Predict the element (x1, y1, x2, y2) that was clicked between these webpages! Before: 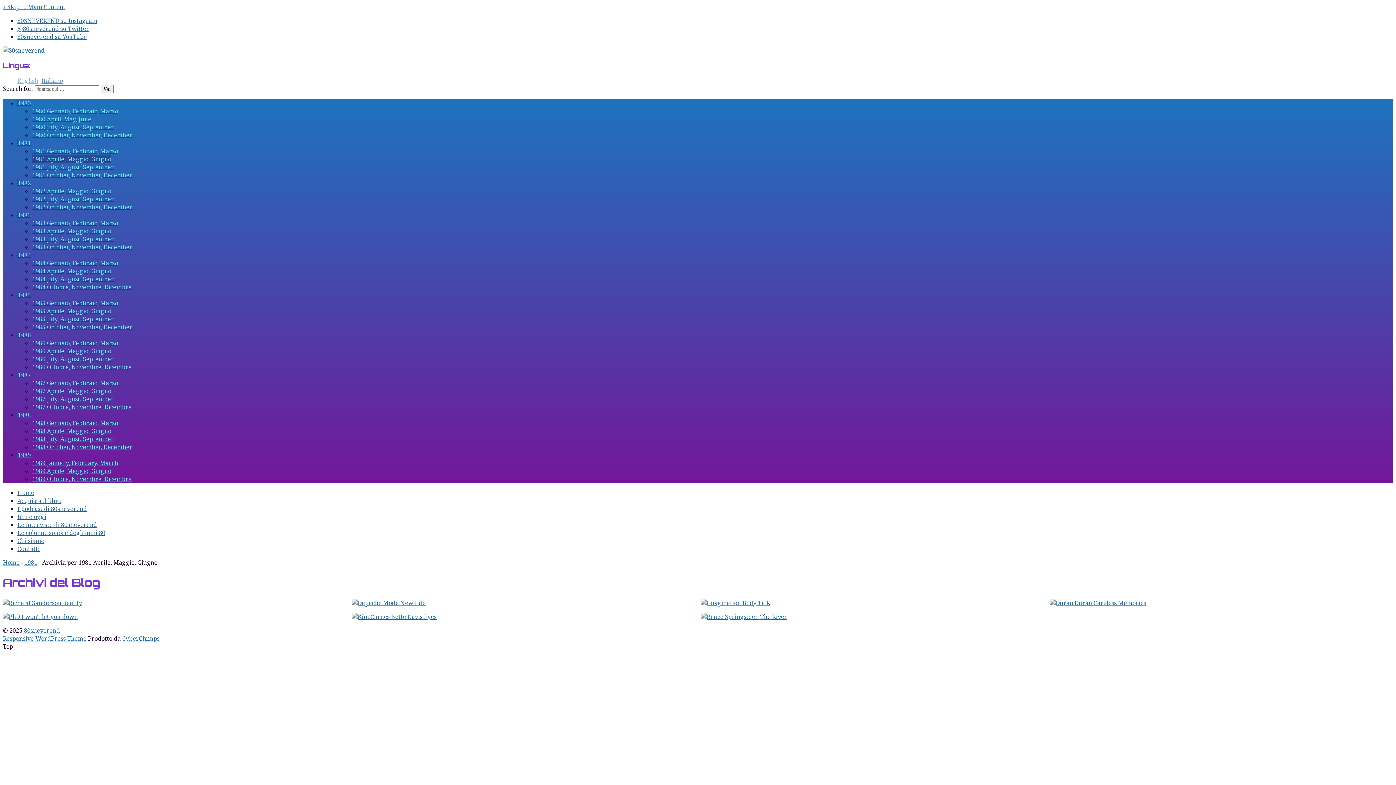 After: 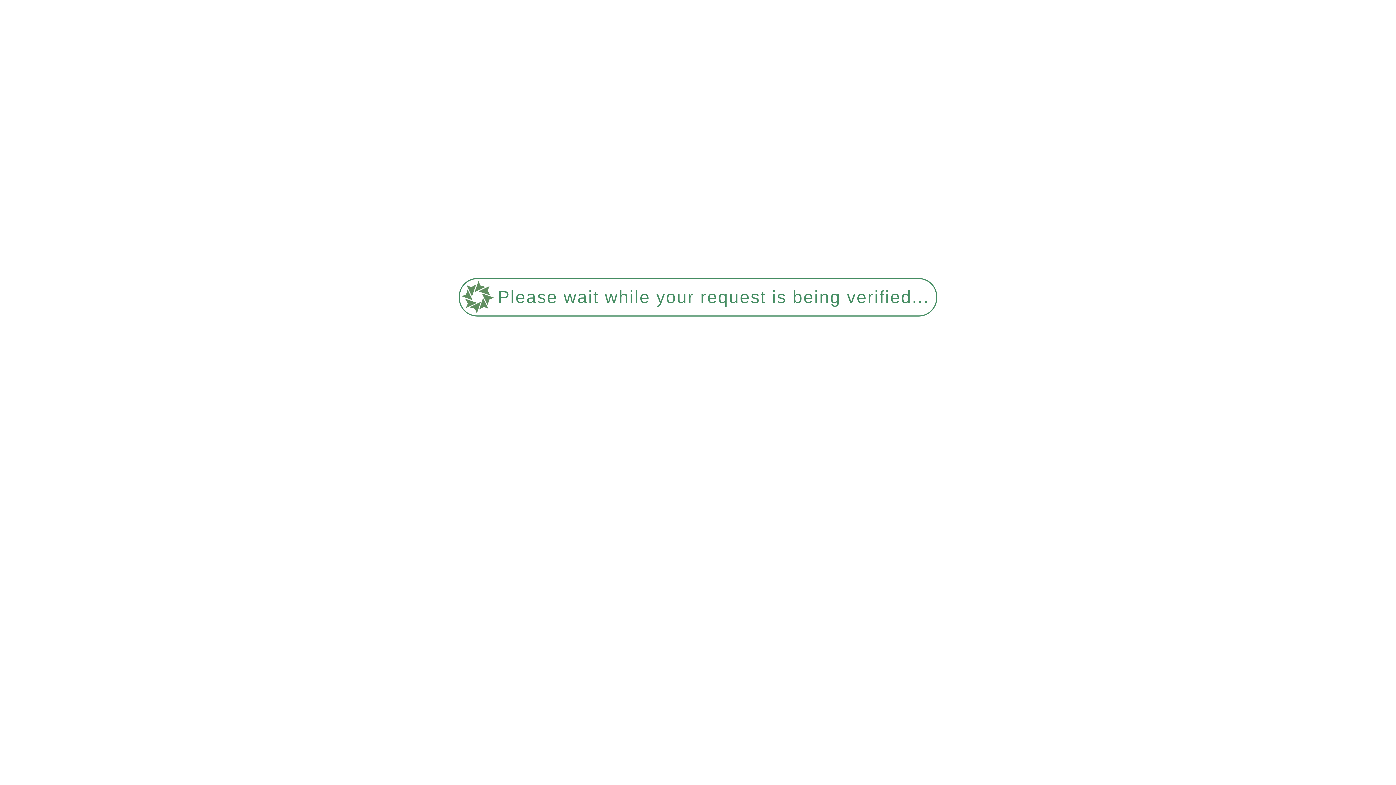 Action: bbox: (32, 275, 113, 283) label: 1984 July, August, September